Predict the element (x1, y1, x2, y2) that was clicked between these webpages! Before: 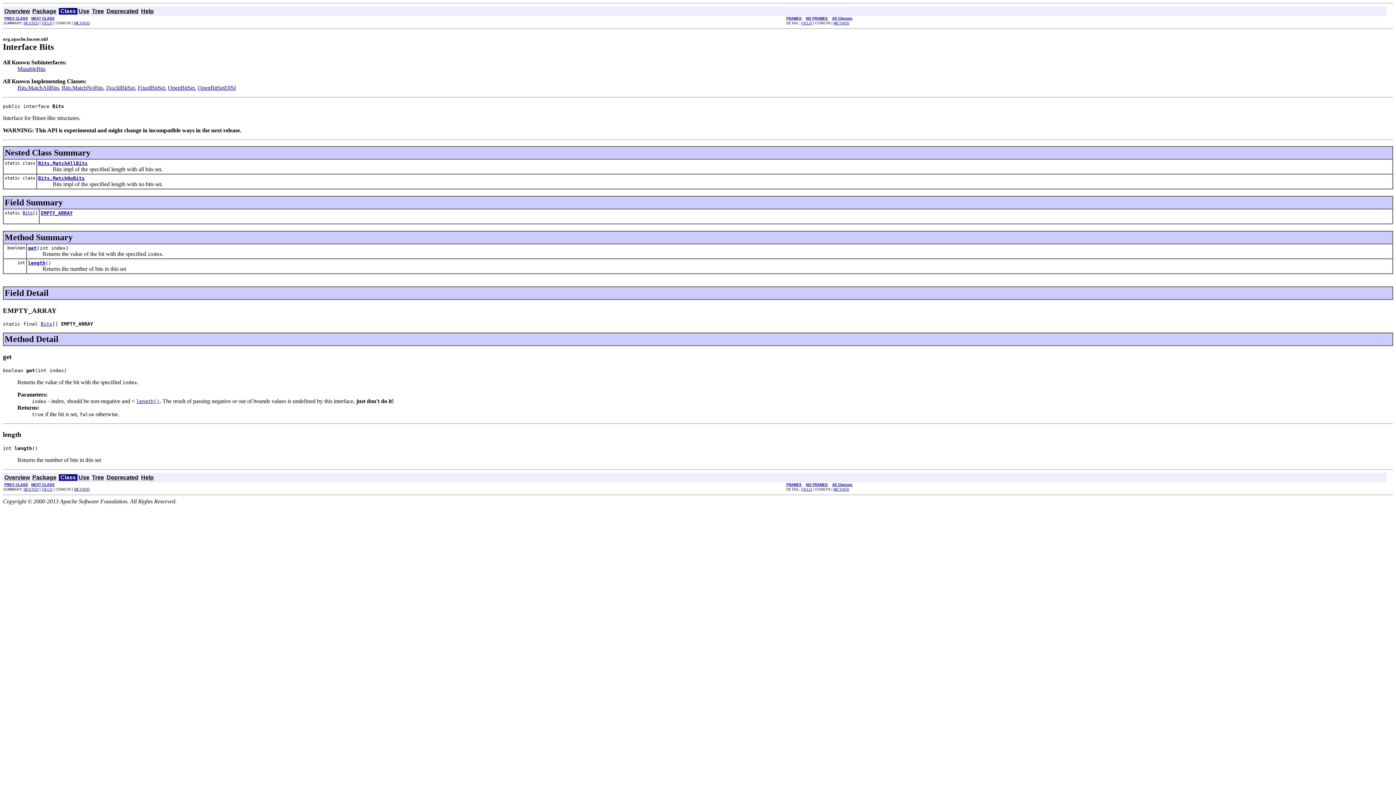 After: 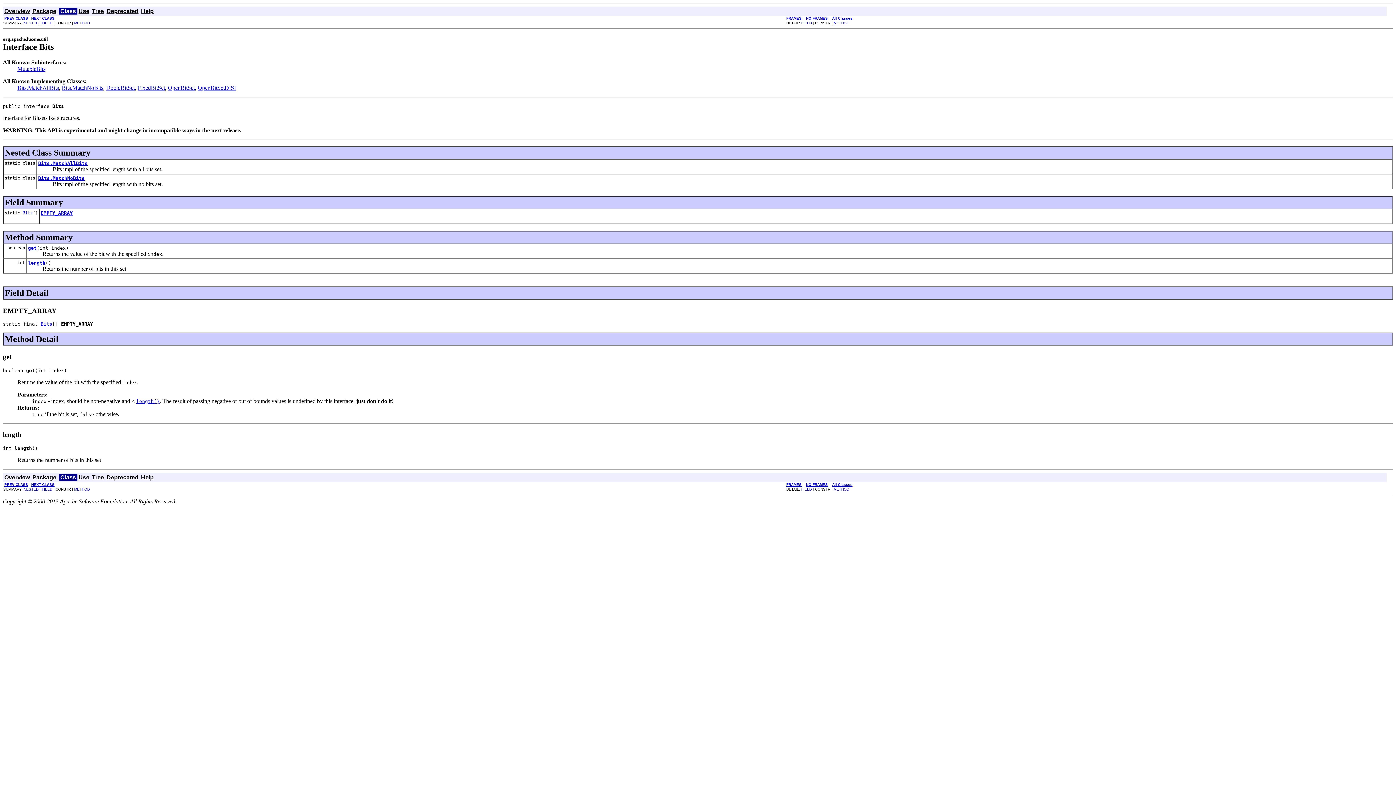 Action: bbox: (28, 260, 45, 265) label: length